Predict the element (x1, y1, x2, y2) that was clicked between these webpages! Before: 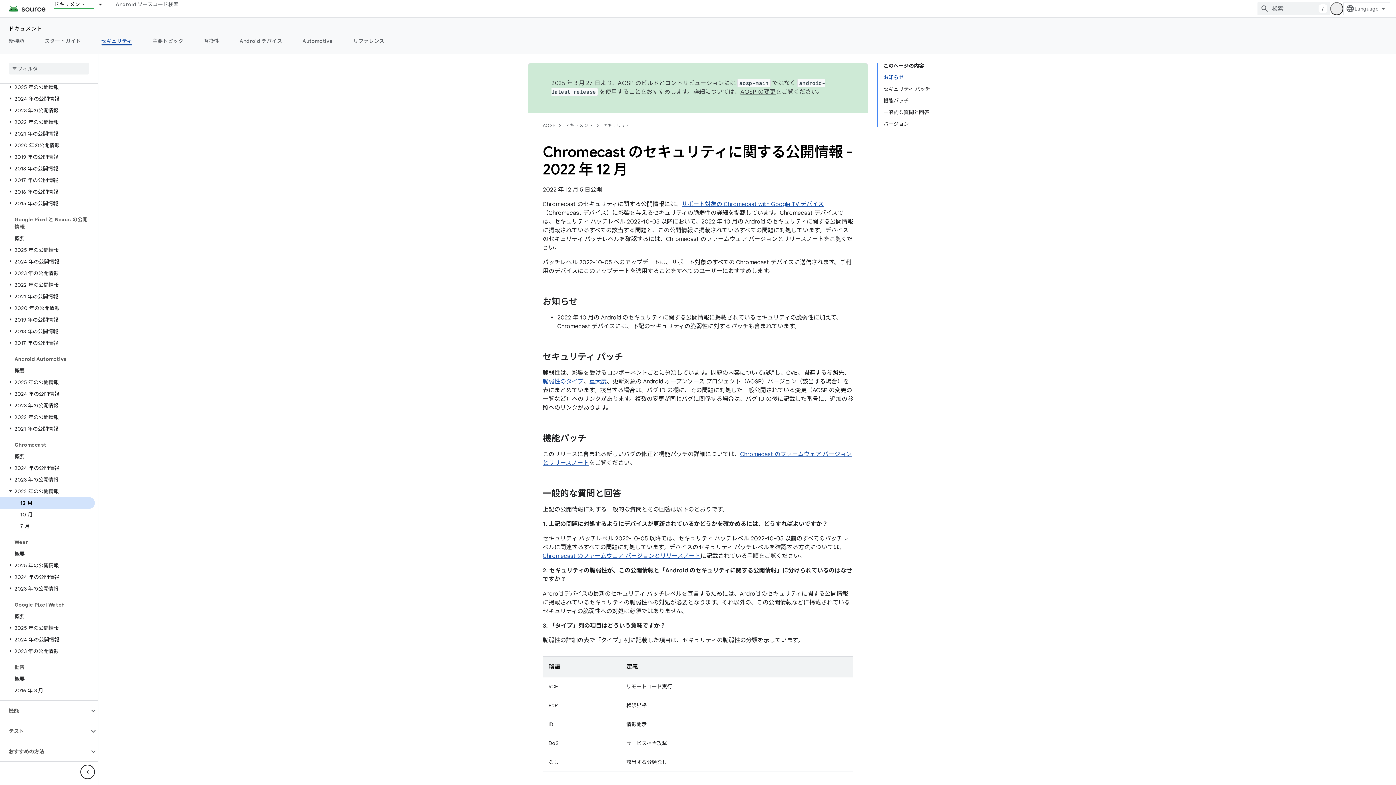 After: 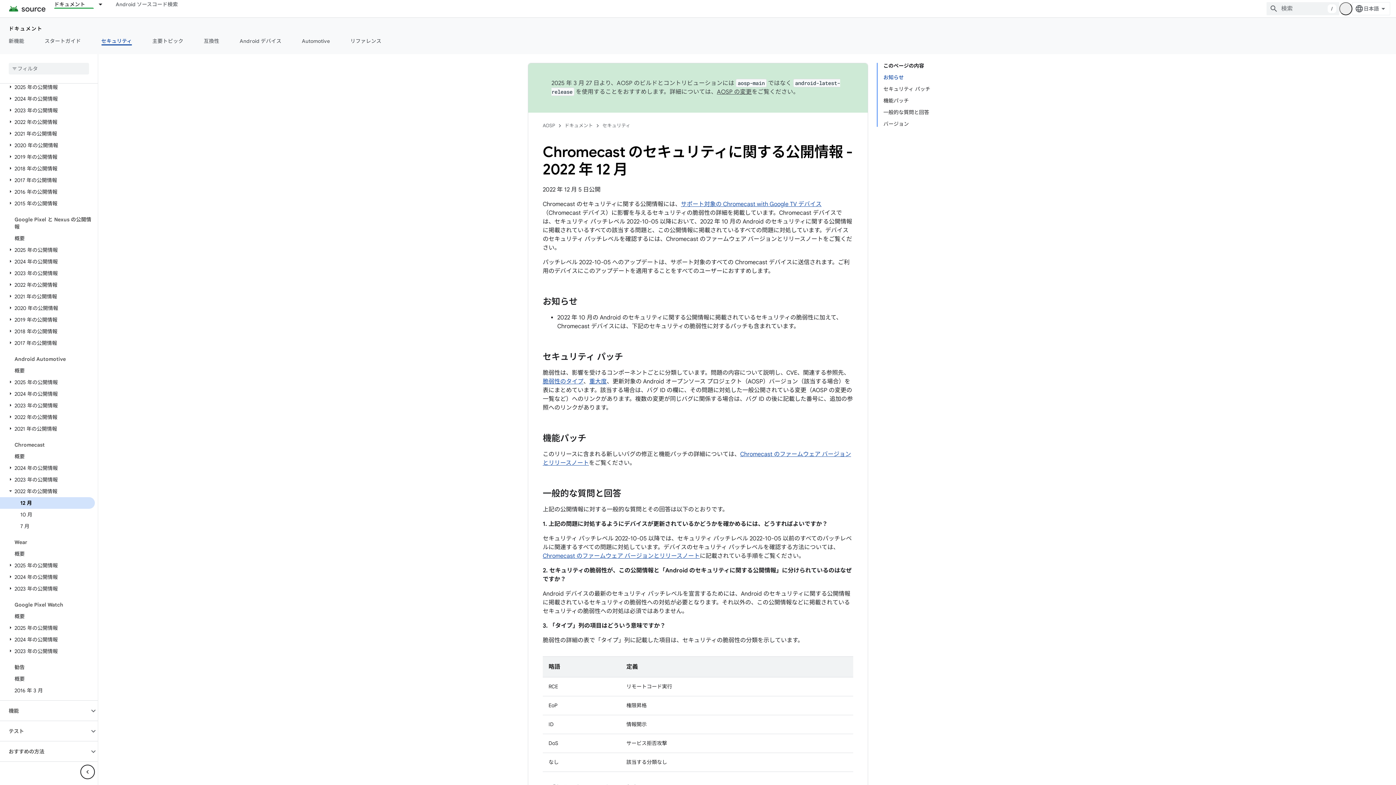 Action: label: 12 月 bbox: (0, 497, 94, 509)